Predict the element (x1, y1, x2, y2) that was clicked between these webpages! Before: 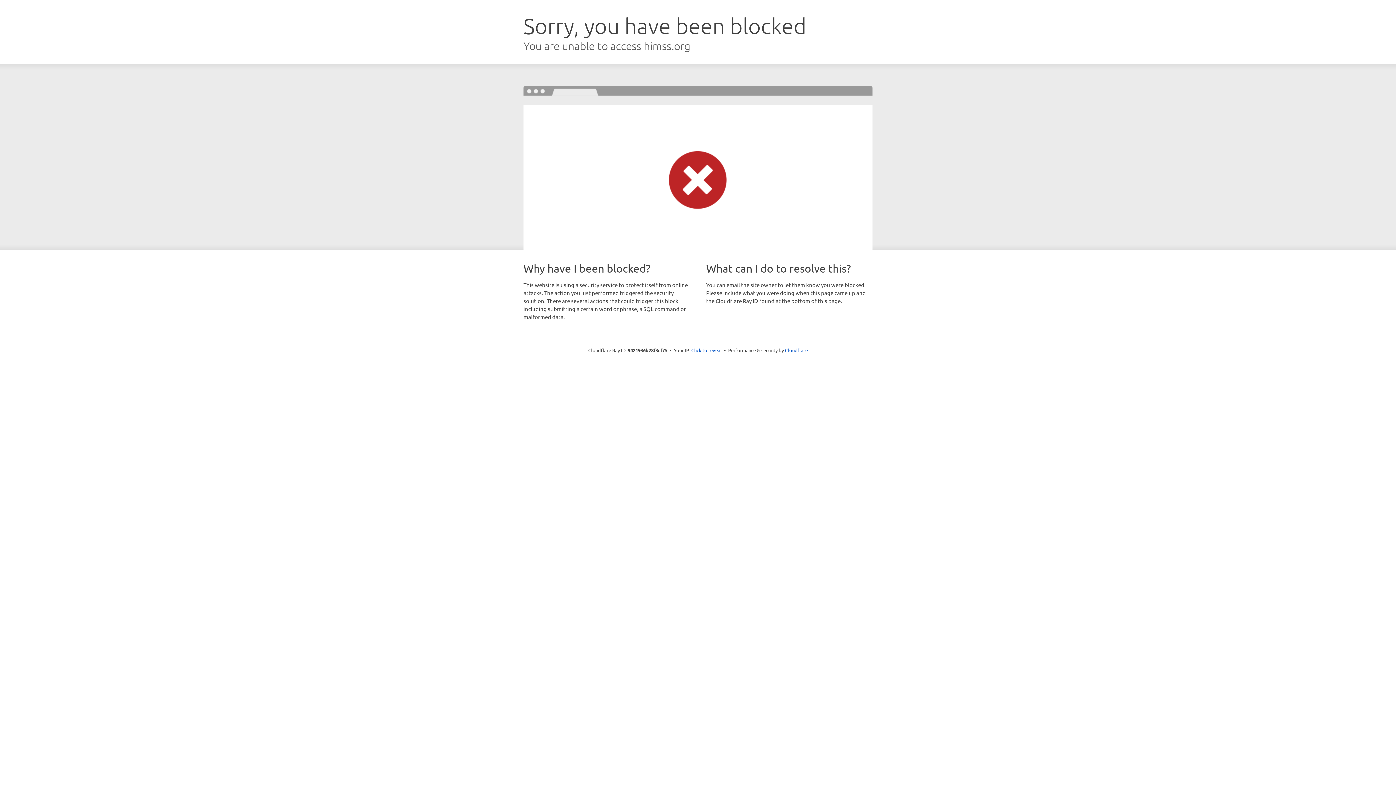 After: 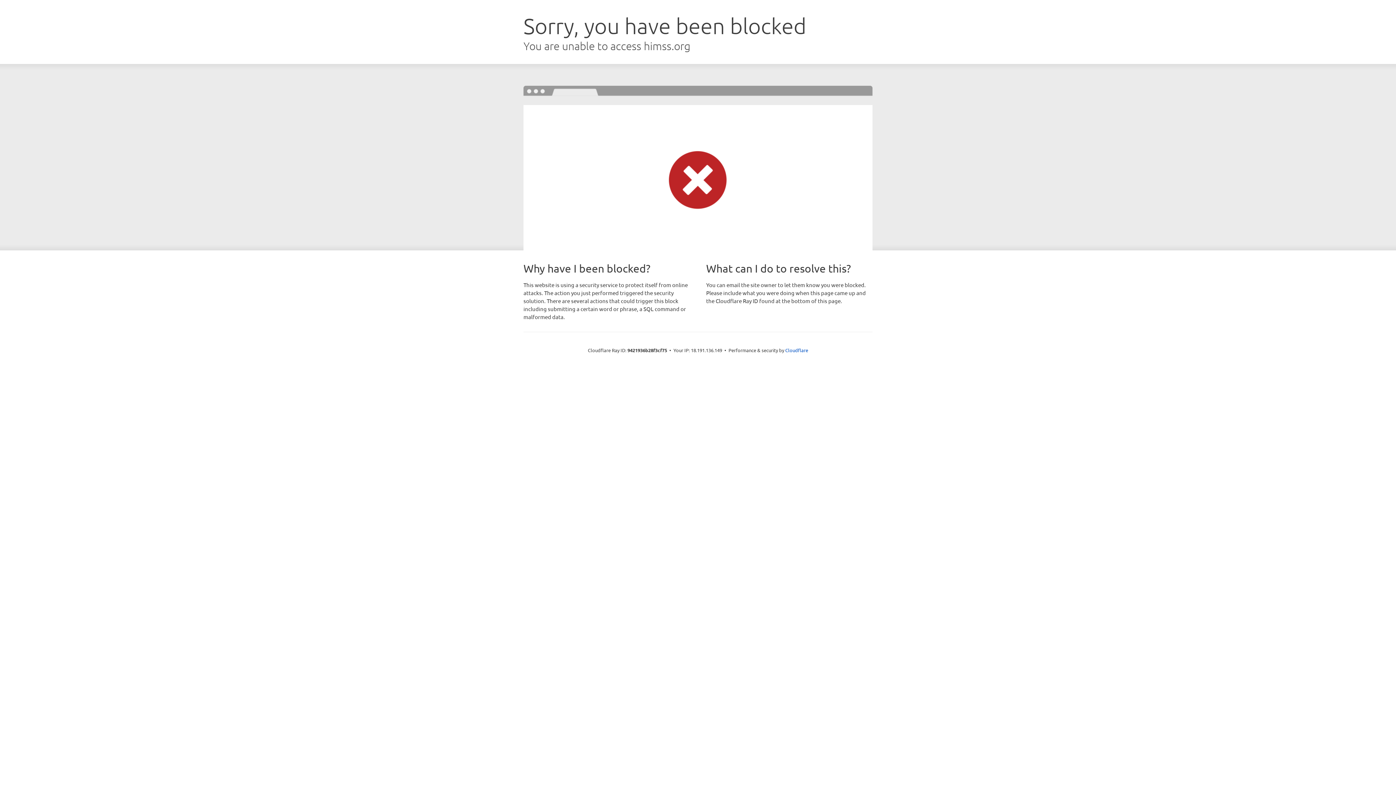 Action: label: Click to reveal bbox: (691, 346, 722, 353)